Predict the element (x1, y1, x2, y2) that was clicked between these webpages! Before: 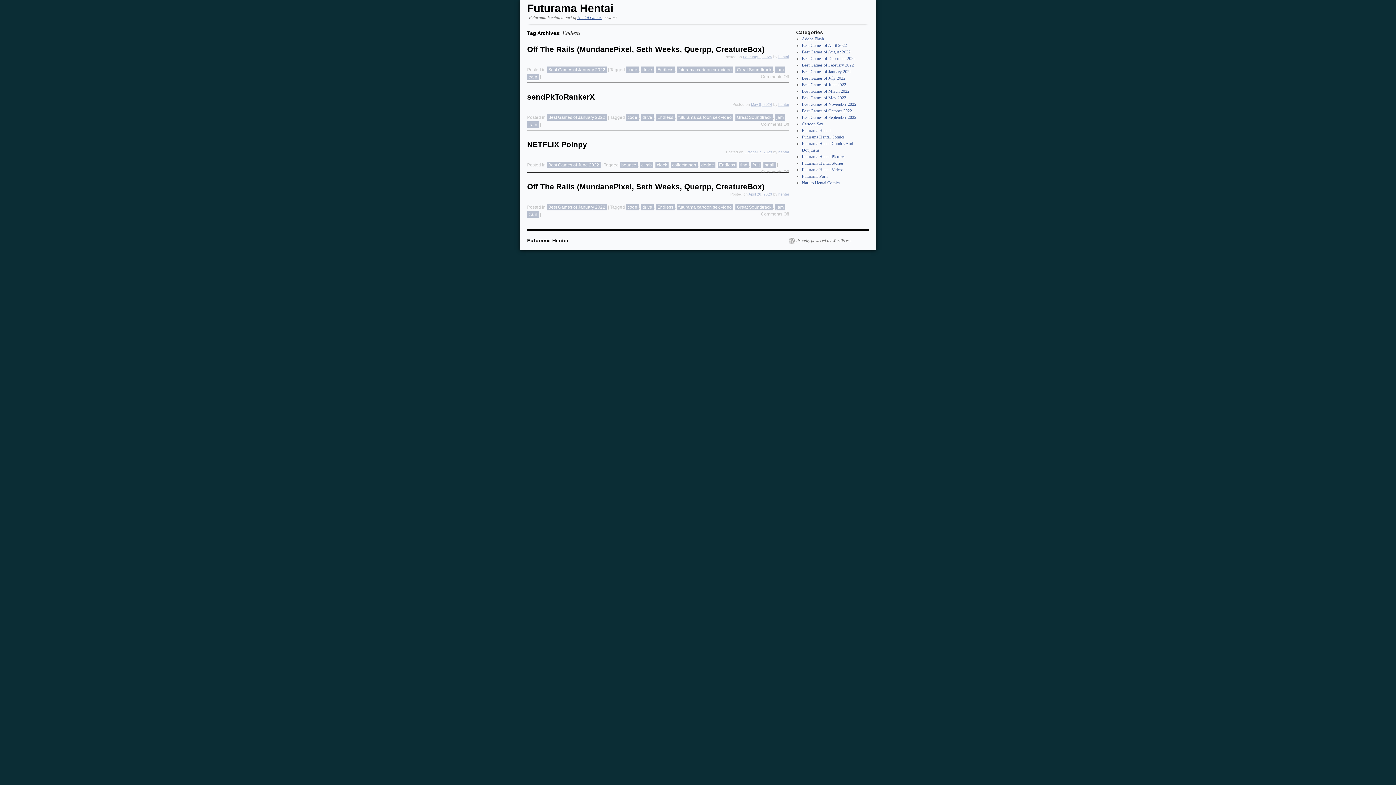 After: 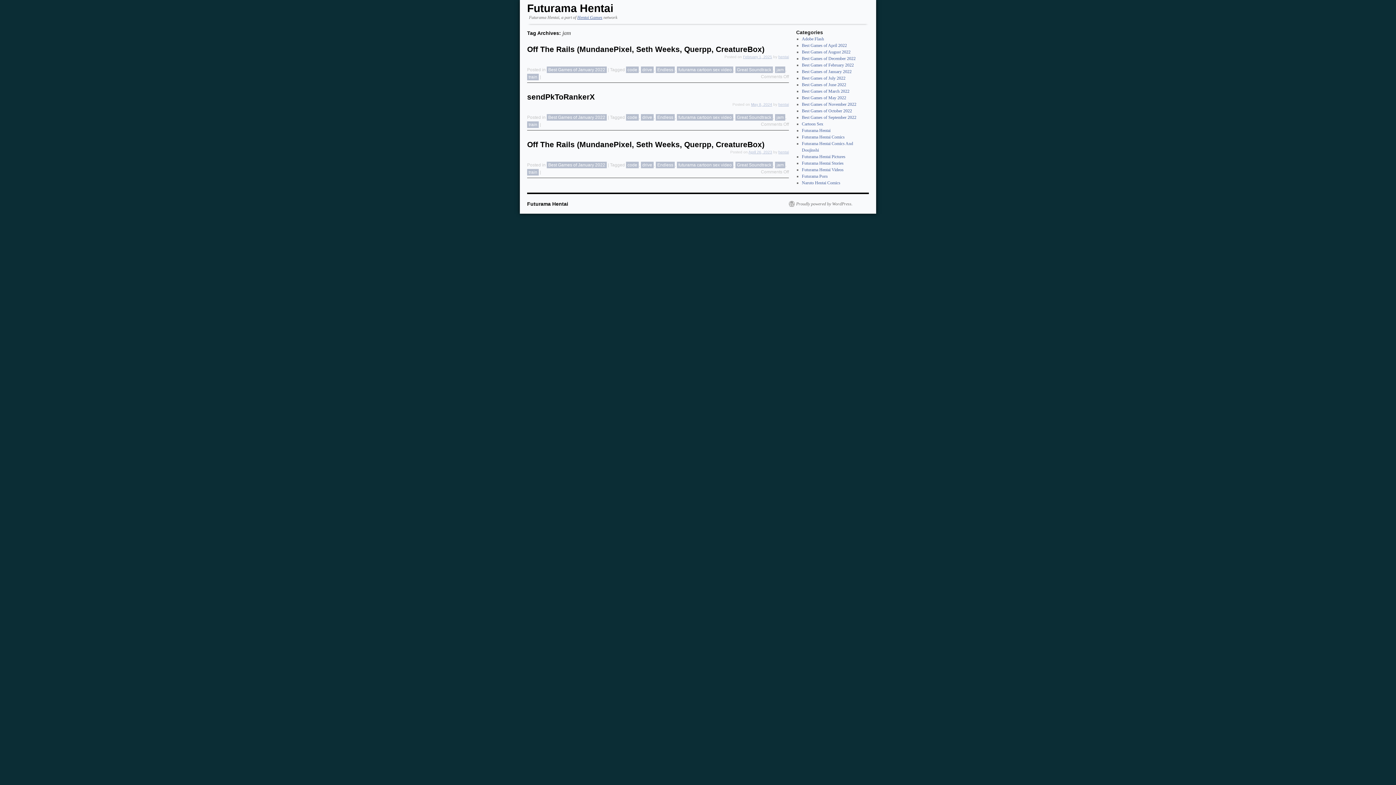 Action: bbox: (775, 66, 785, 73) label: jam